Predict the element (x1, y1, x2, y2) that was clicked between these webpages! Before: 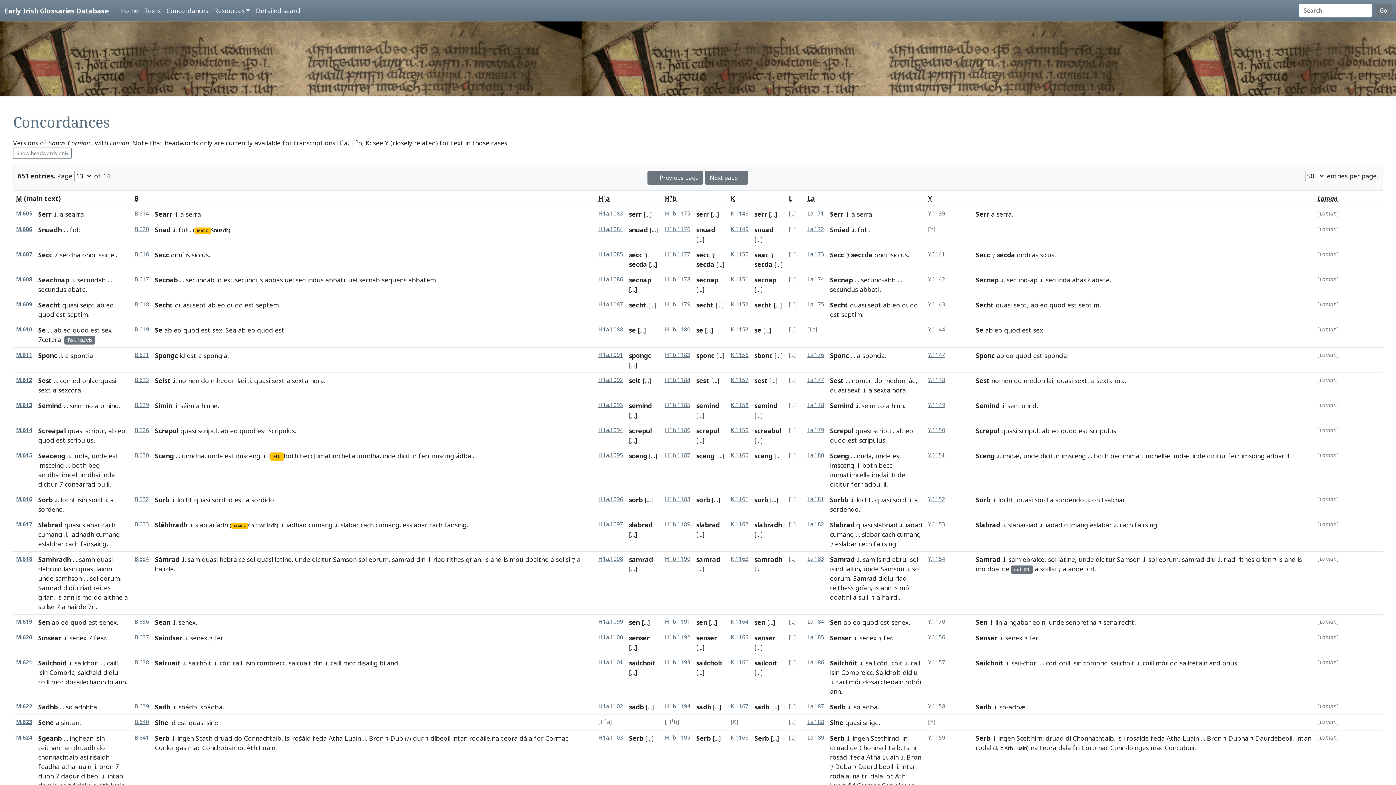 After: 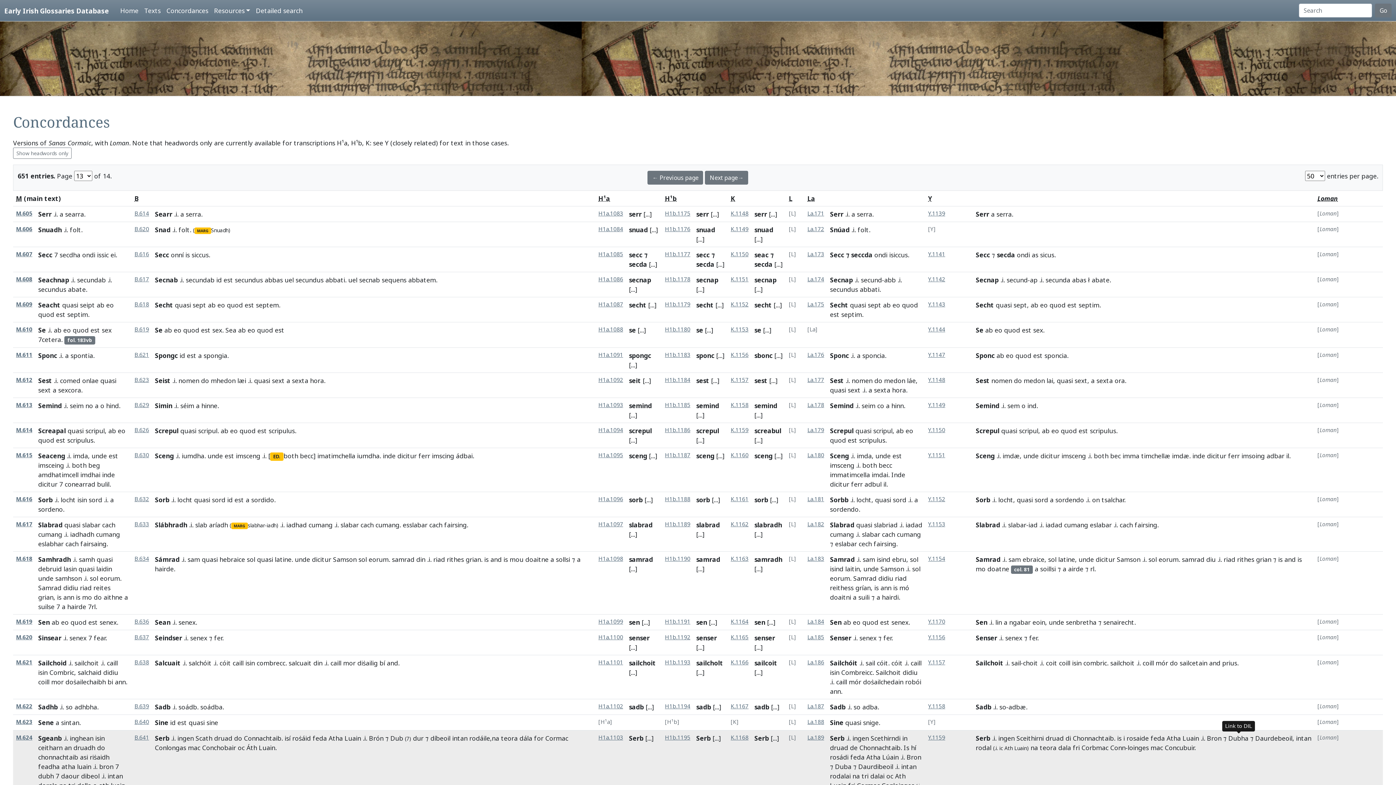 Action: bbox: (1228, 734, 1248, 742) label: Dubha